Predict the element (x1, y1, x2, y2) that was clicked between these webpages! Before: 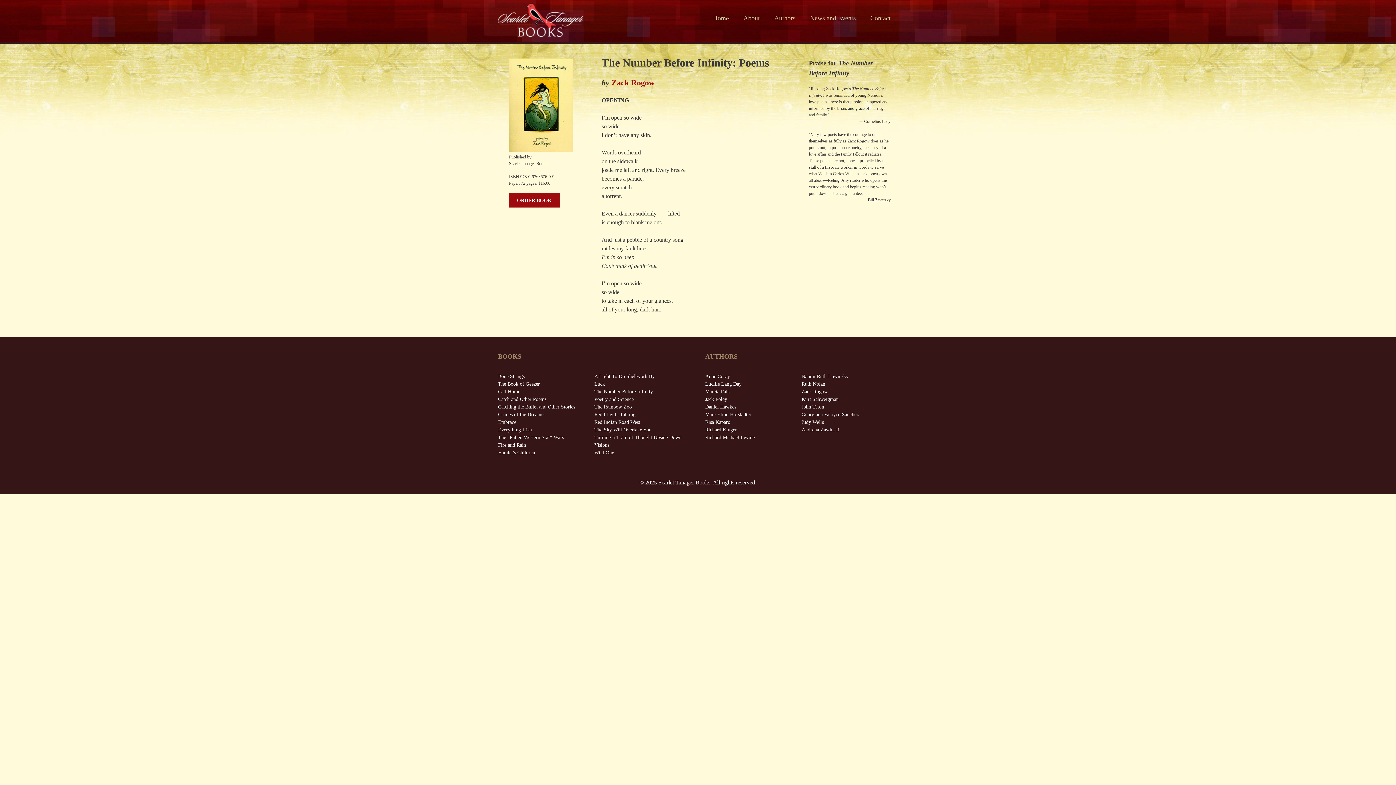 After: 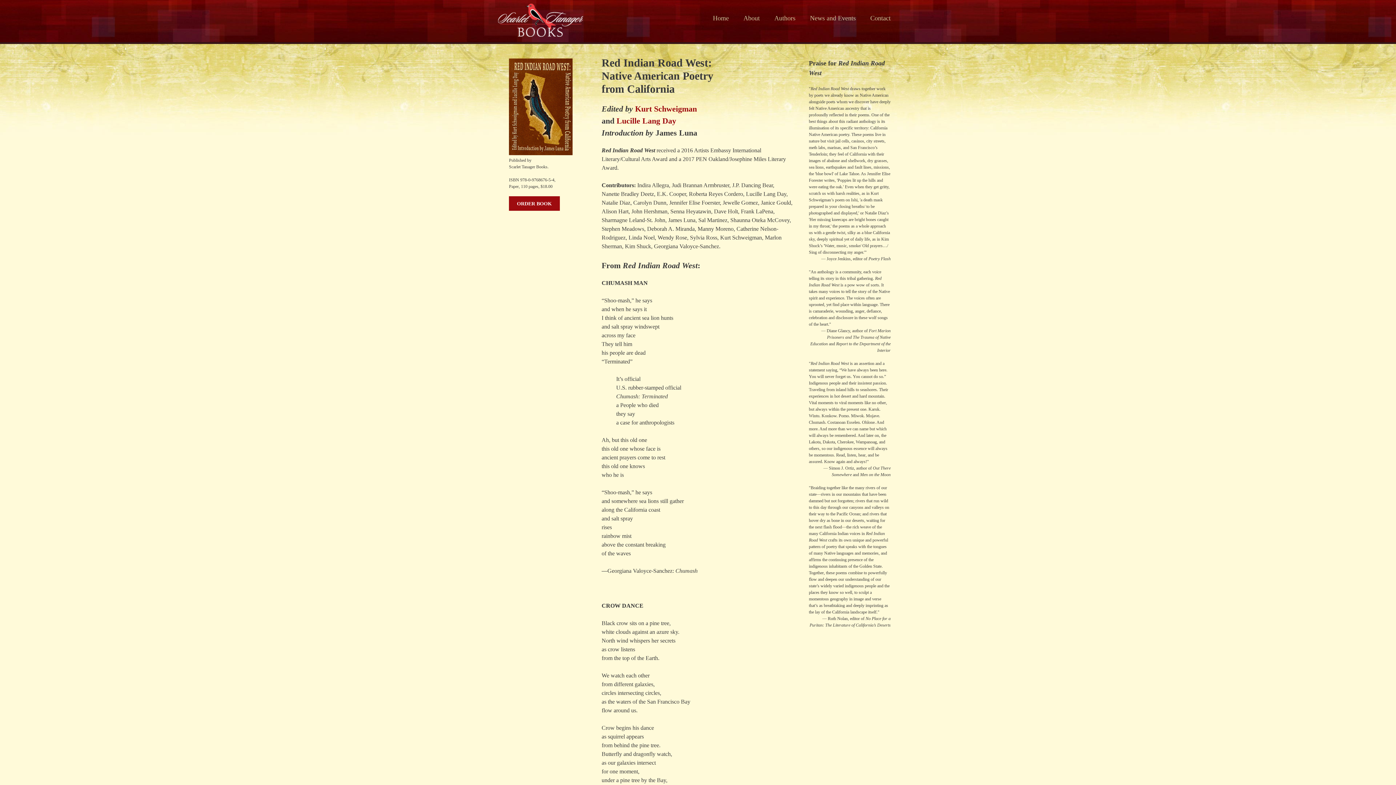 Action: bbox: (594, 419, 640, 425) label: Red Indian Road West